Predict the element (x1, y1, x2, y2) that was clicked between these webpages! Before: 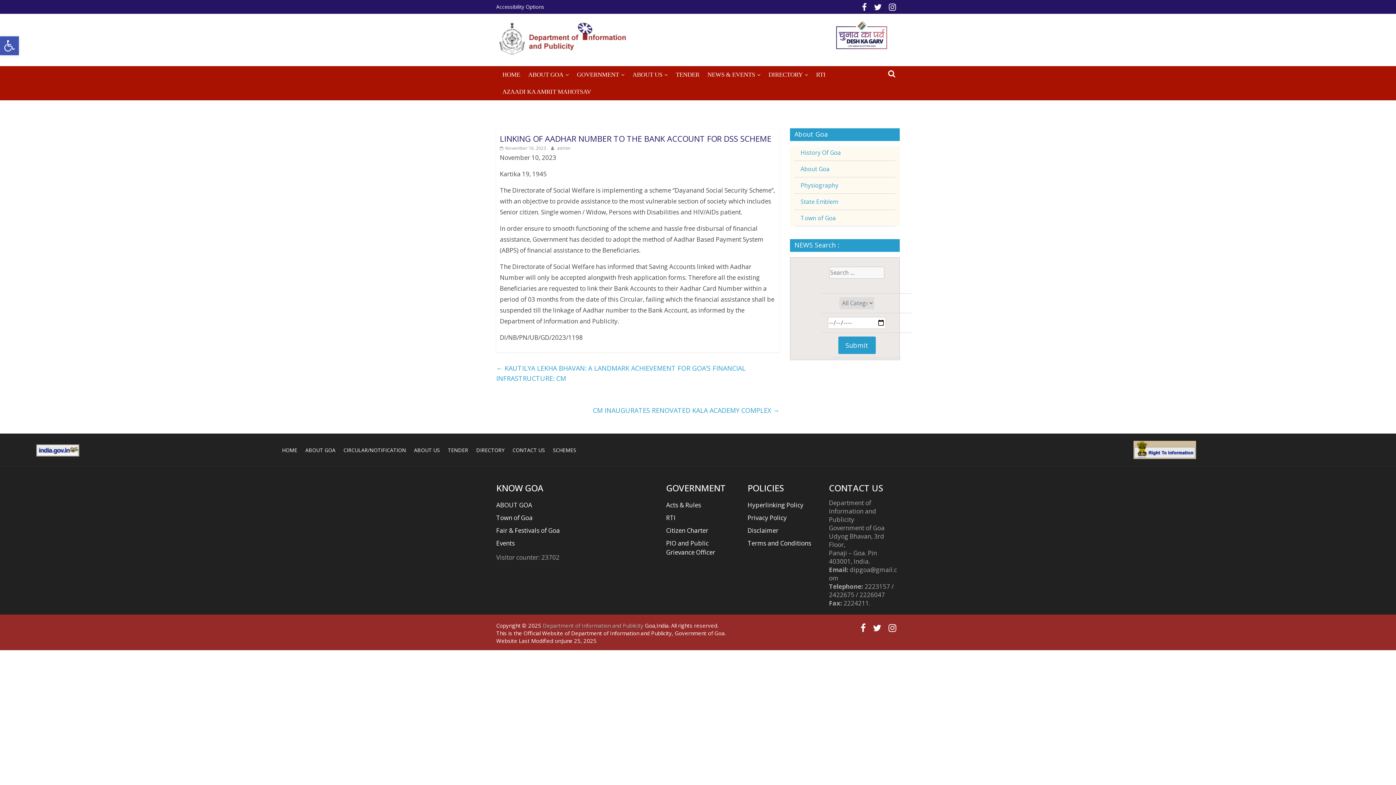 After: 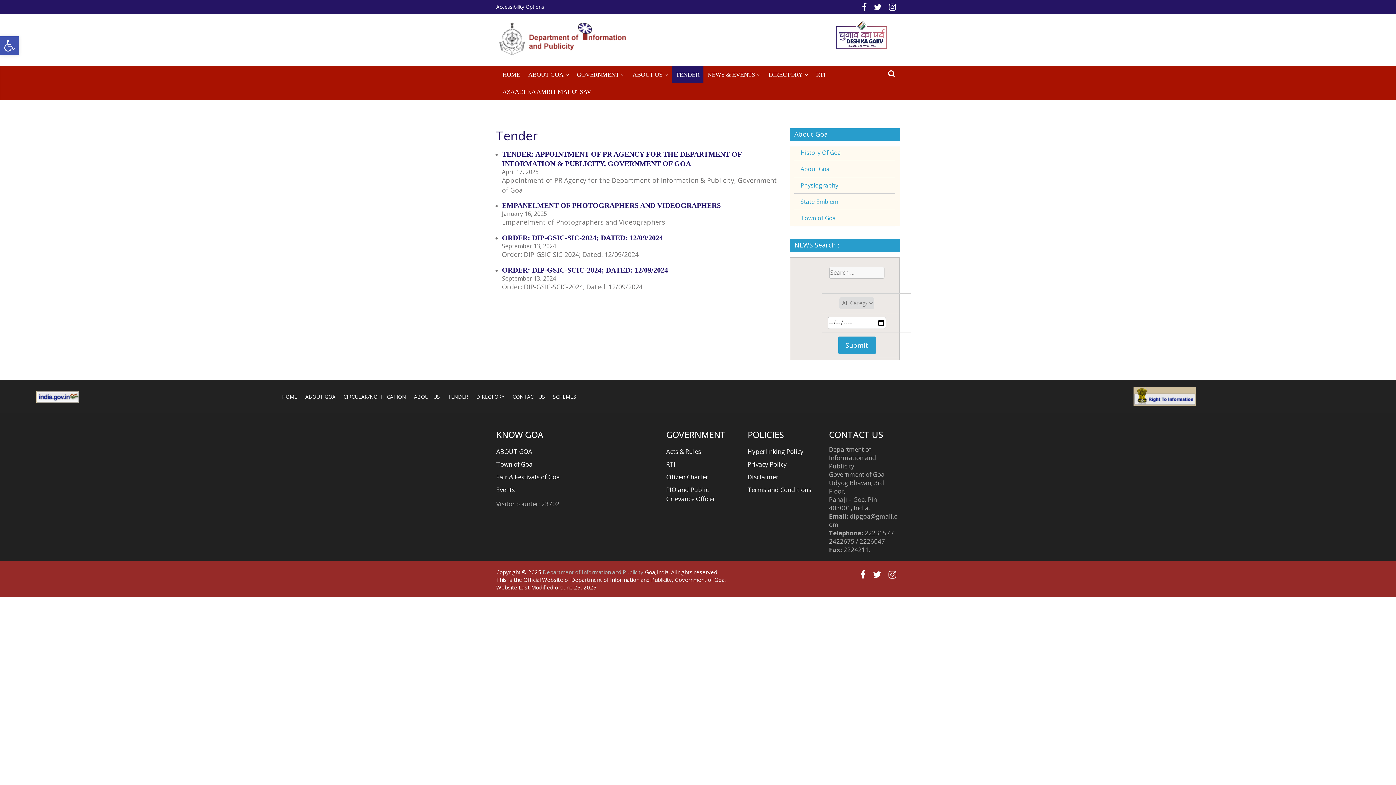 Action: bbox: (447, 446, 468, 453) label: TENDER